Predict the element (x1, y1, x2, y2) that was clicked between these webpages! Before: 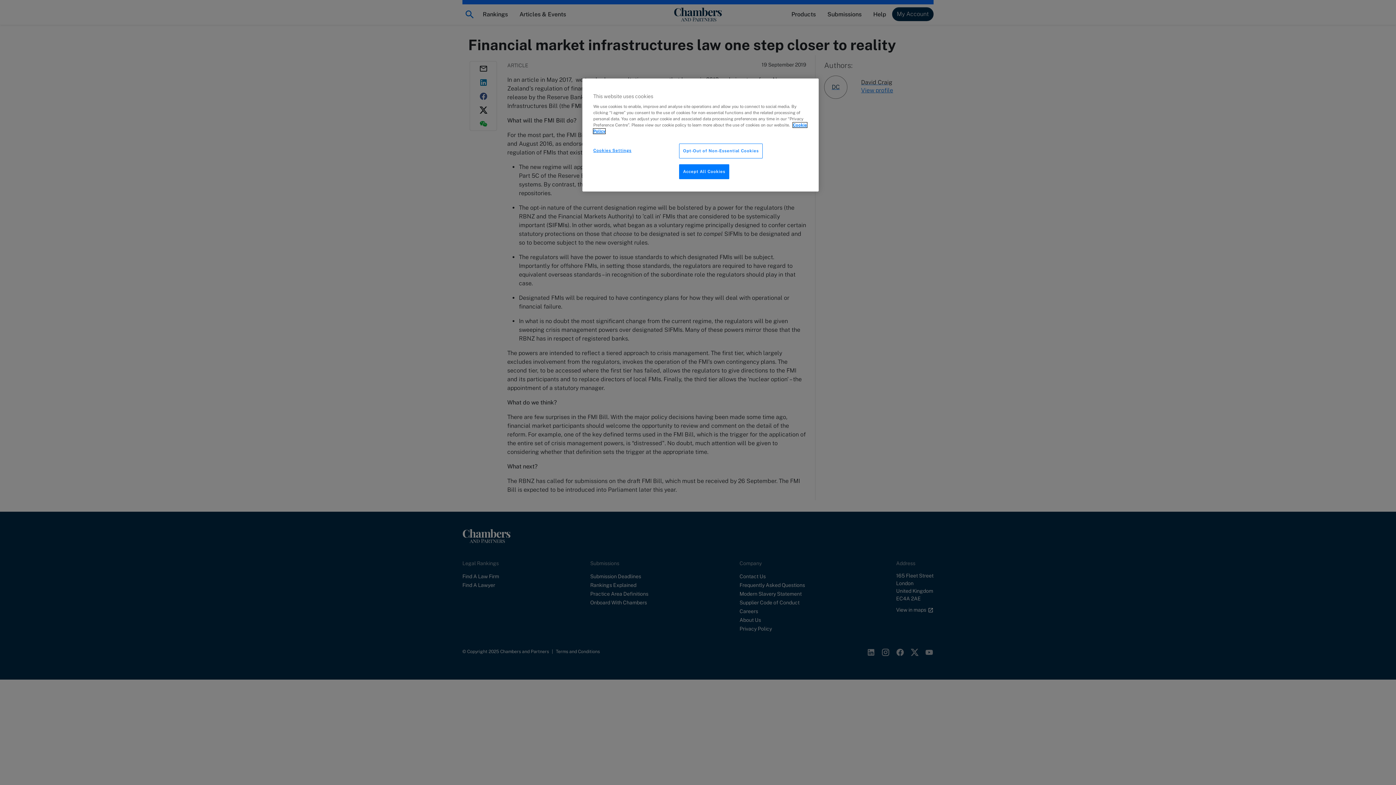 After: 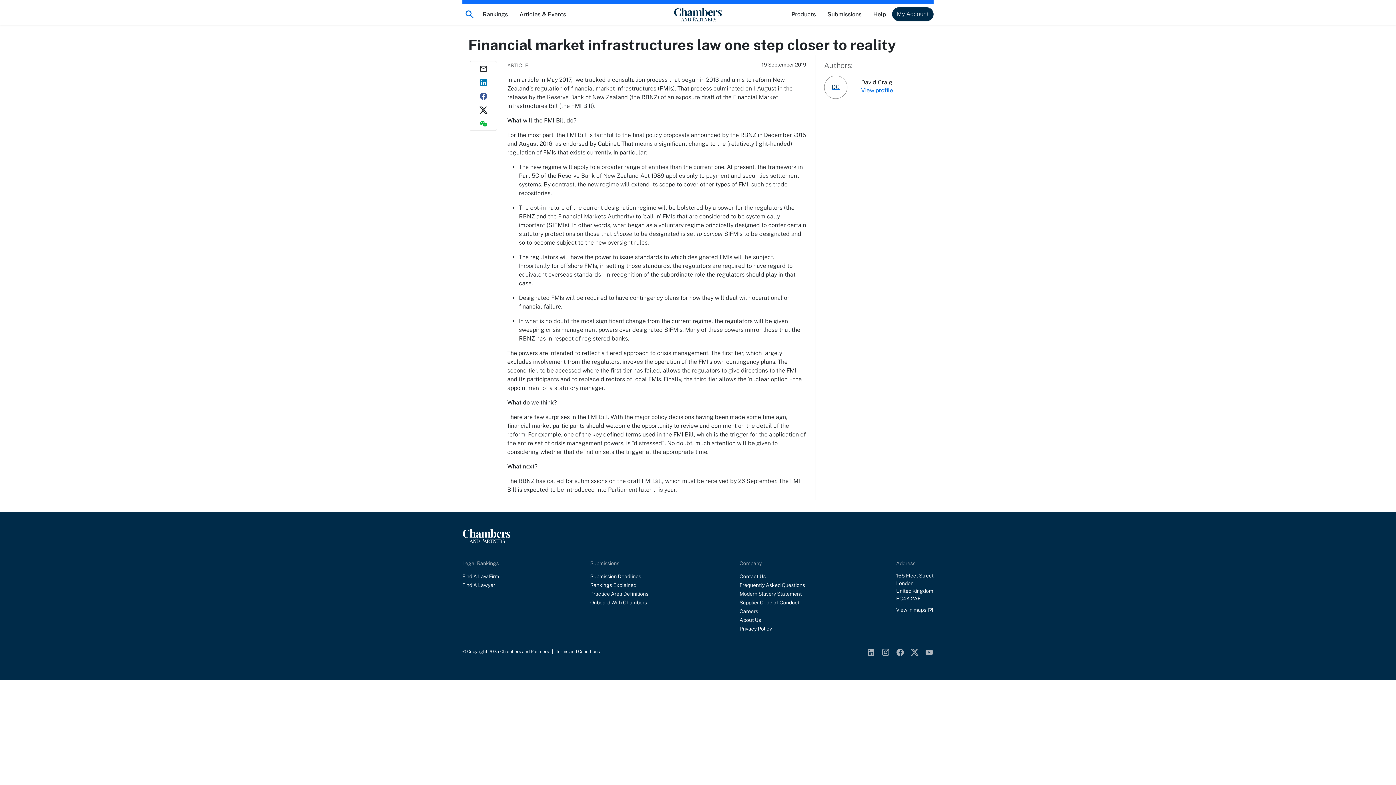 Action: label: Accept All Cookies bbox: (679, 164, 729, 179)